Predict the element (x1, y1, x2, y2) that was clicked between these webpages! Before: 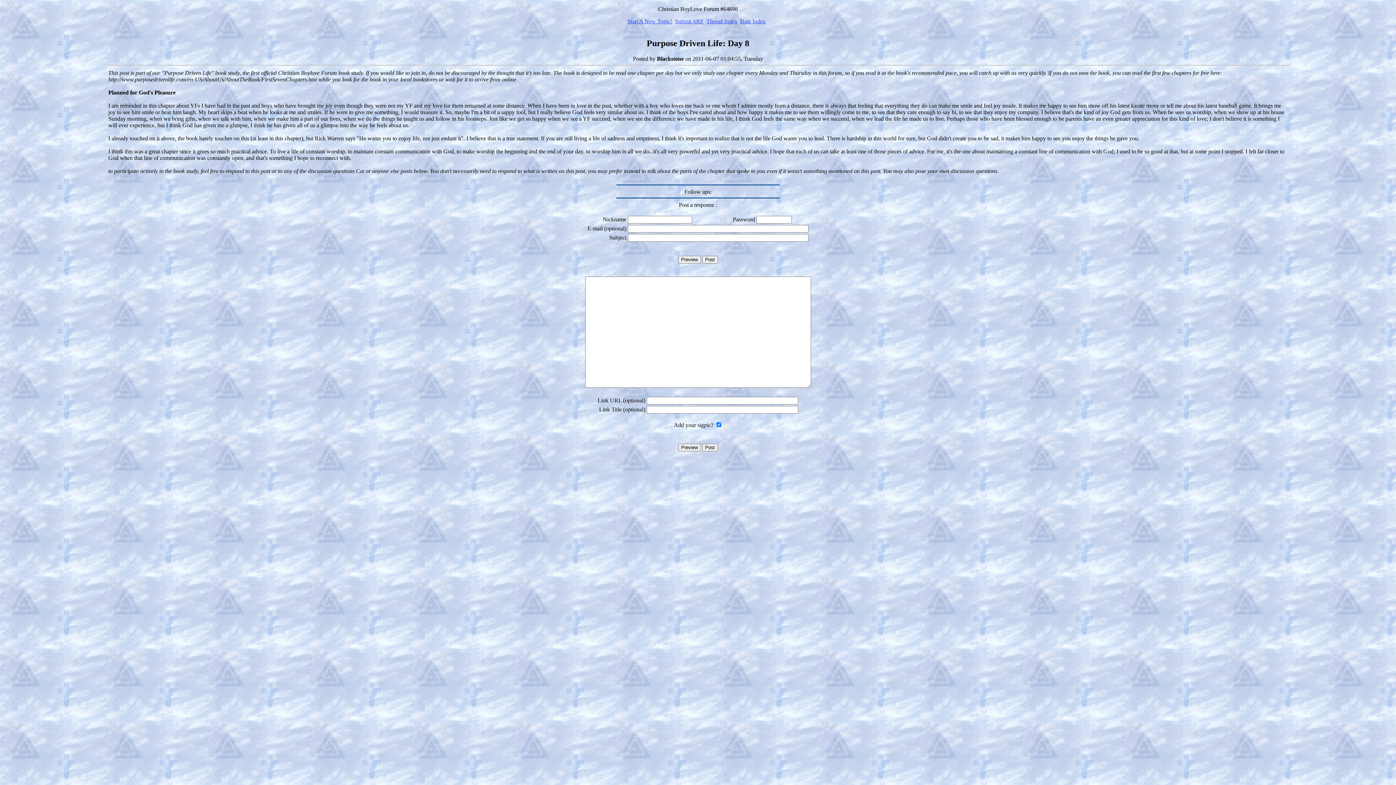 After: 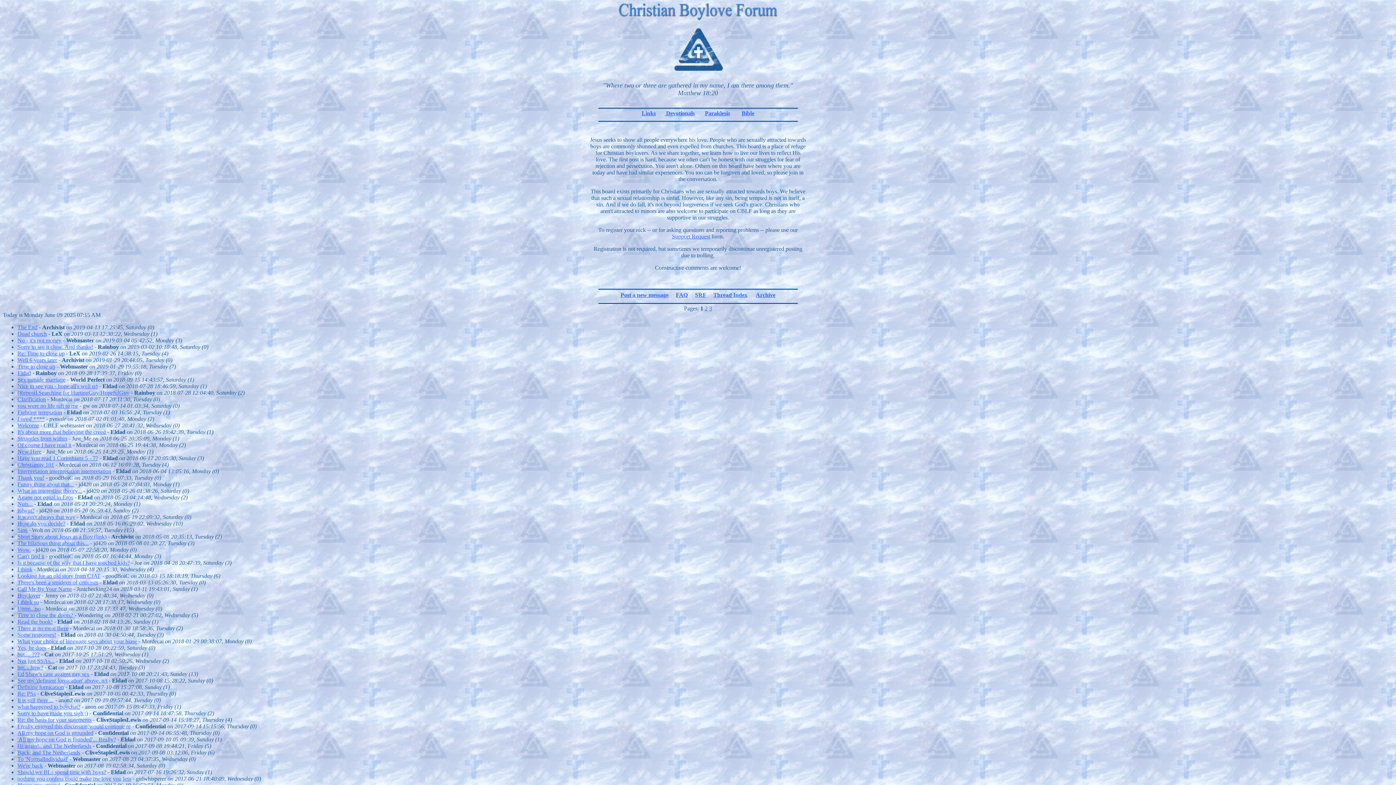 Action: bbox: (740, 18, 765, 24) label: Date Index